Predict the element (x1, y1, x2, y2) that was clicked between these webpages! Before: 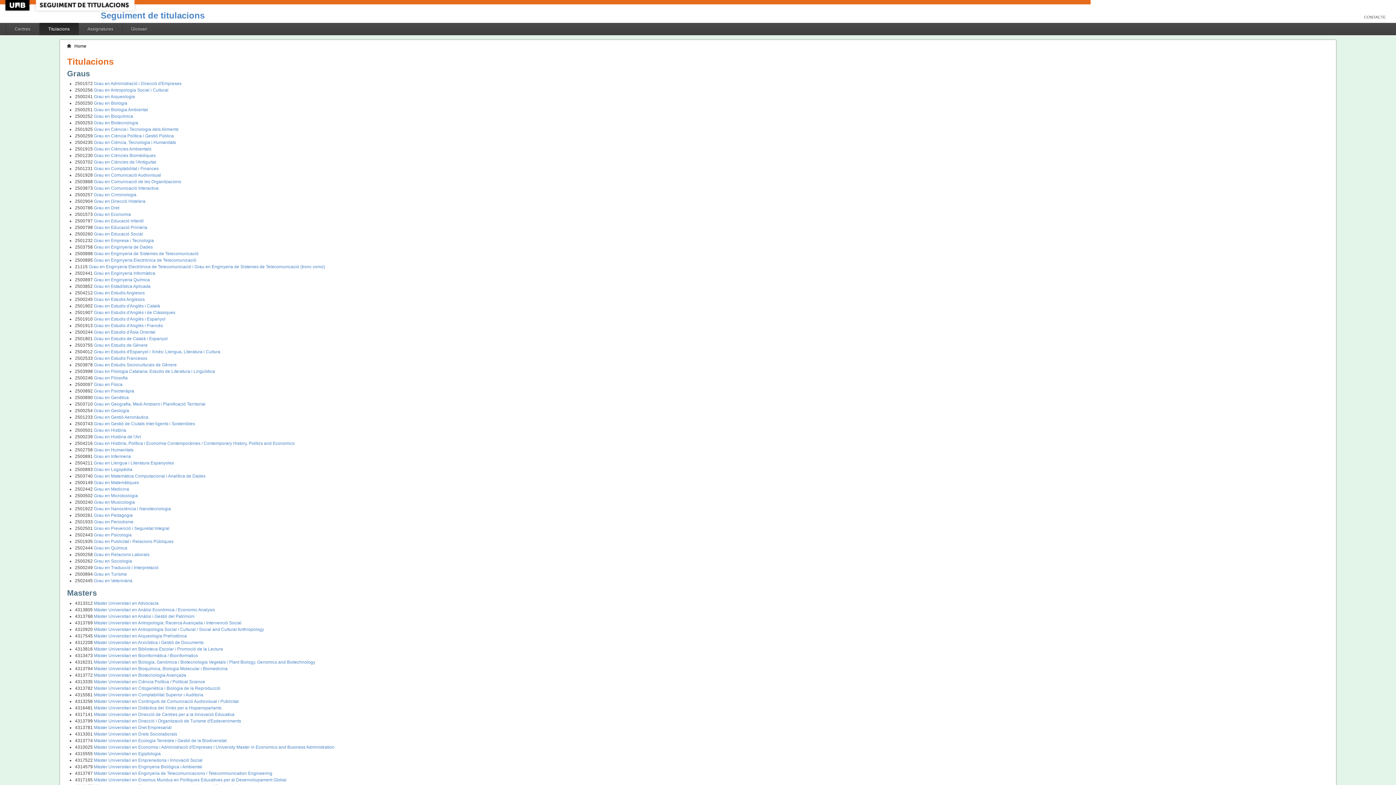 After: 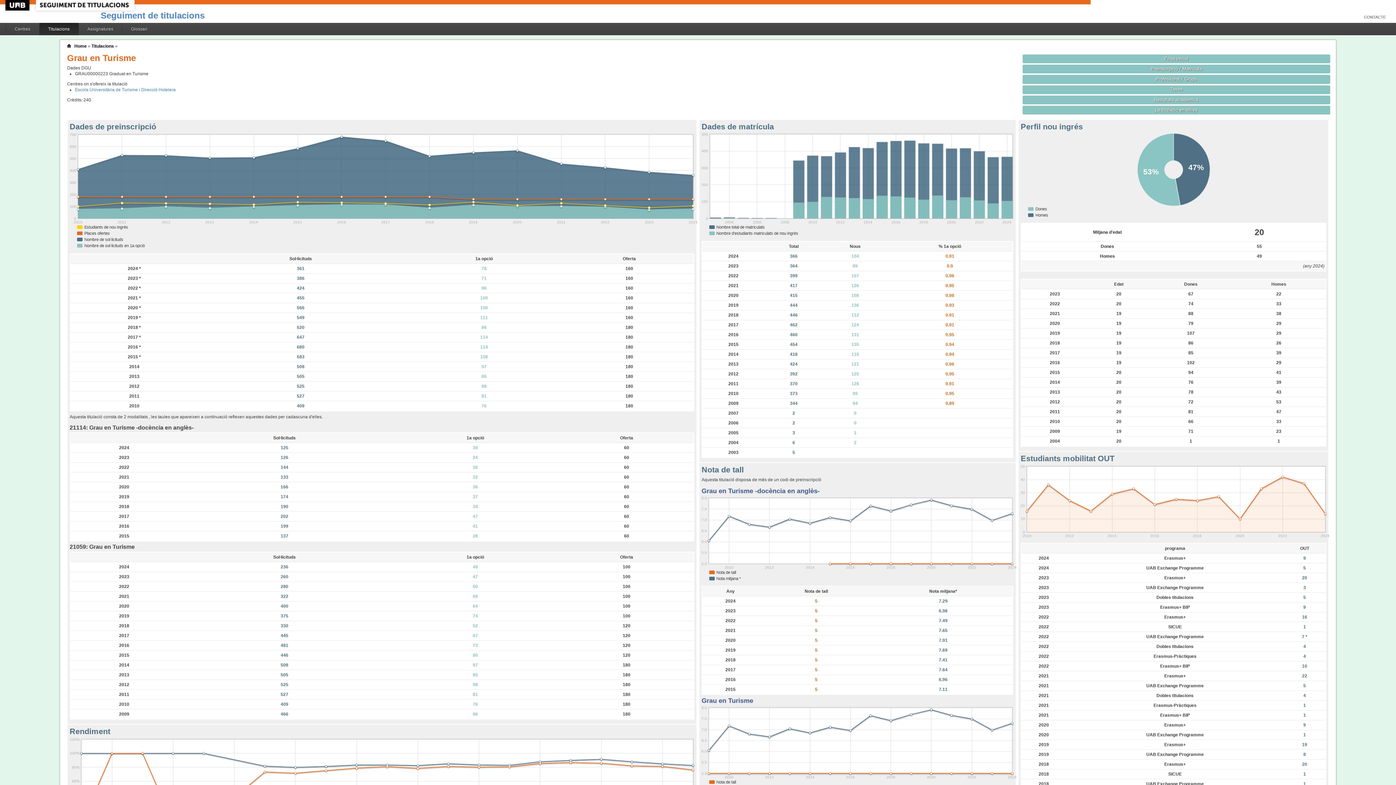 Action: label: Grau en Turisme bbox: (93, 572, 126, 577)